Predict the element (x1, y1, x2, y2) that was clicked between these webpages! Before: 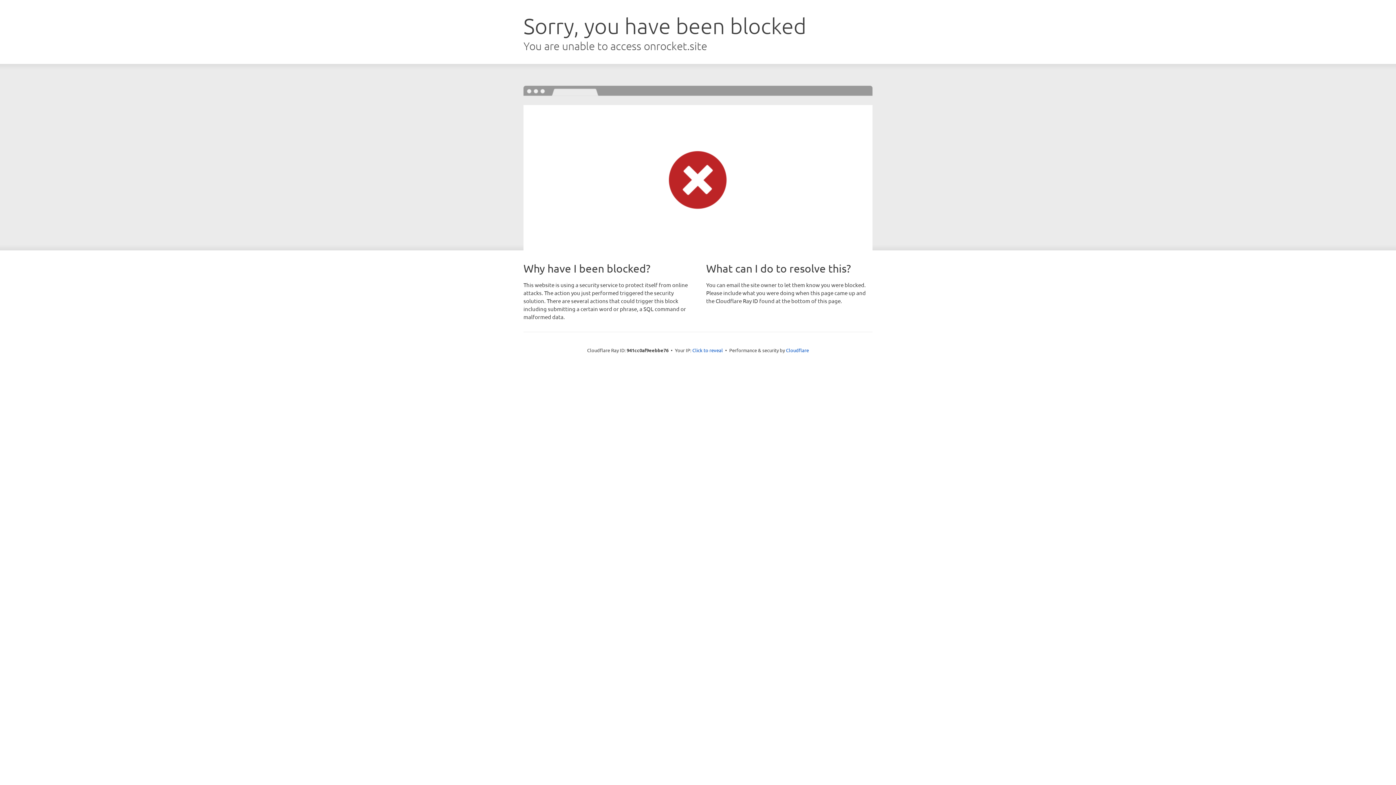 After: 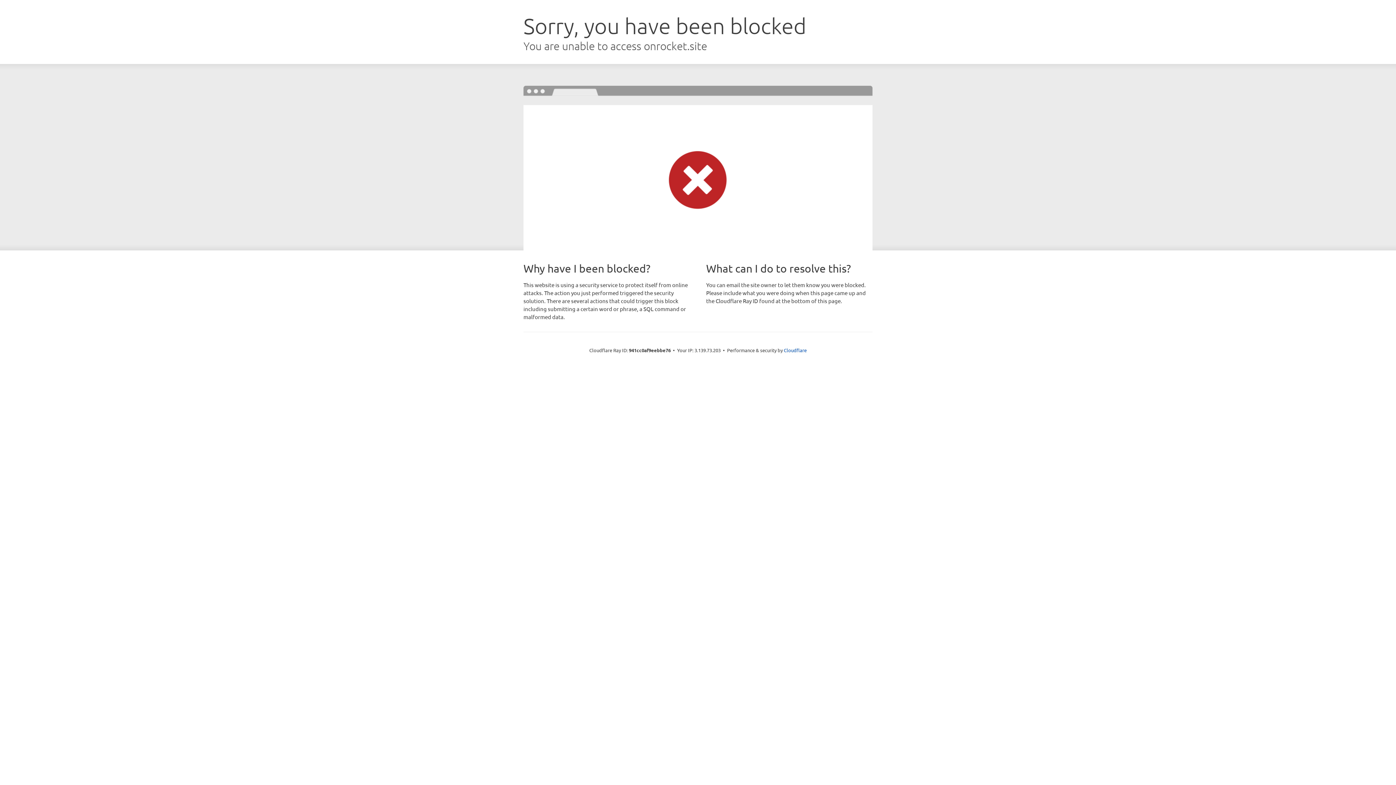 Action: bbox: (692, 346, 723, 353) label: Click to reveal